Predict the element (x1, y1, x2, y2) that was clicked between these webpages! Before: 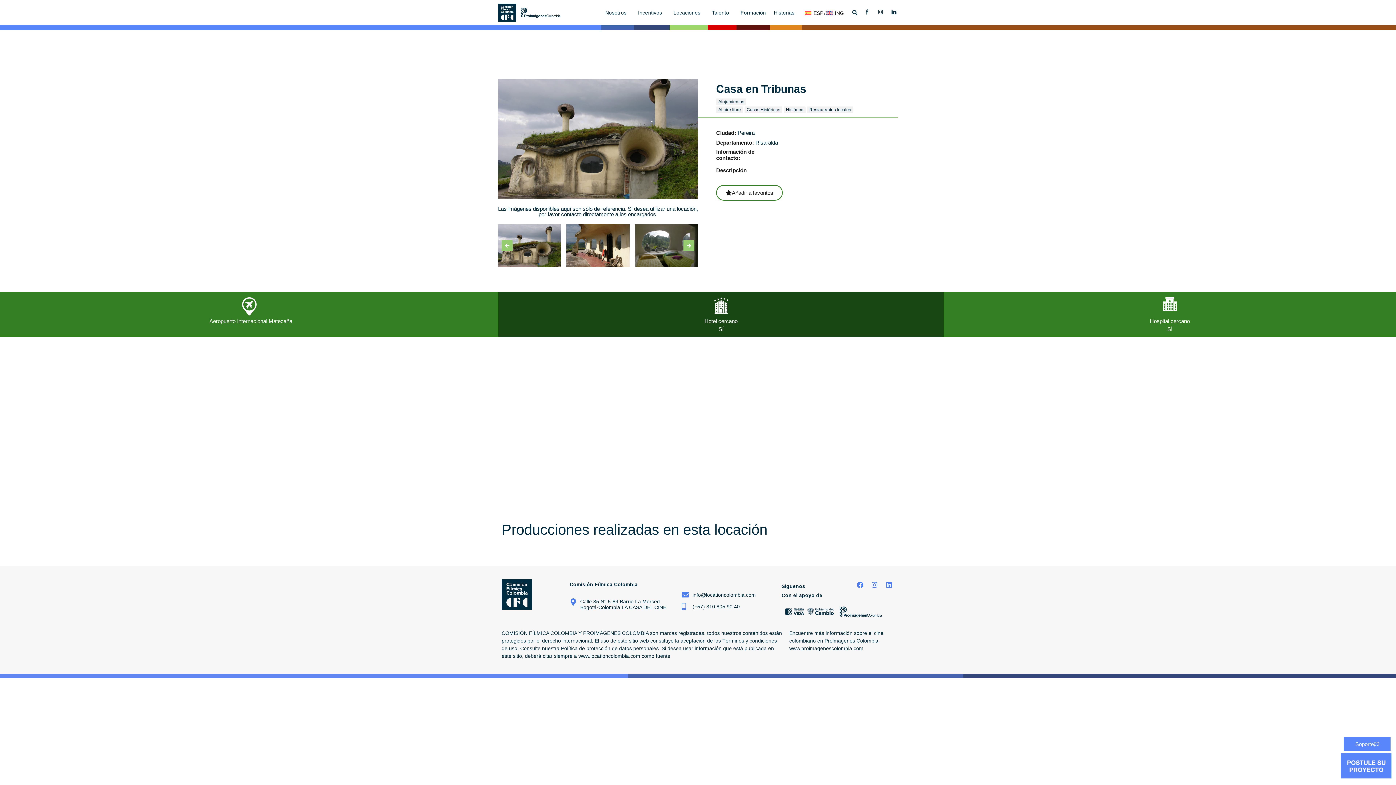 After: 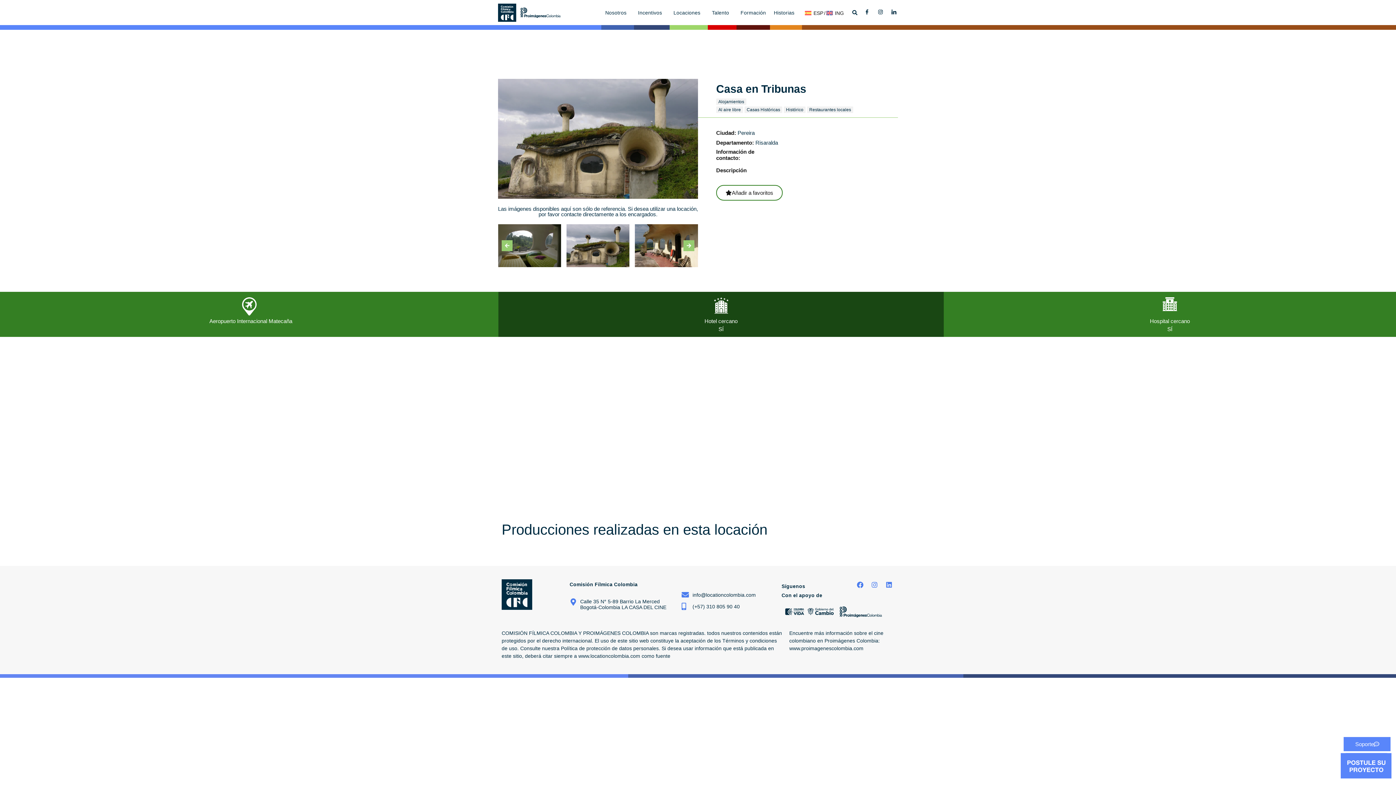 Action: bbox: (852, 10, 857, 15)